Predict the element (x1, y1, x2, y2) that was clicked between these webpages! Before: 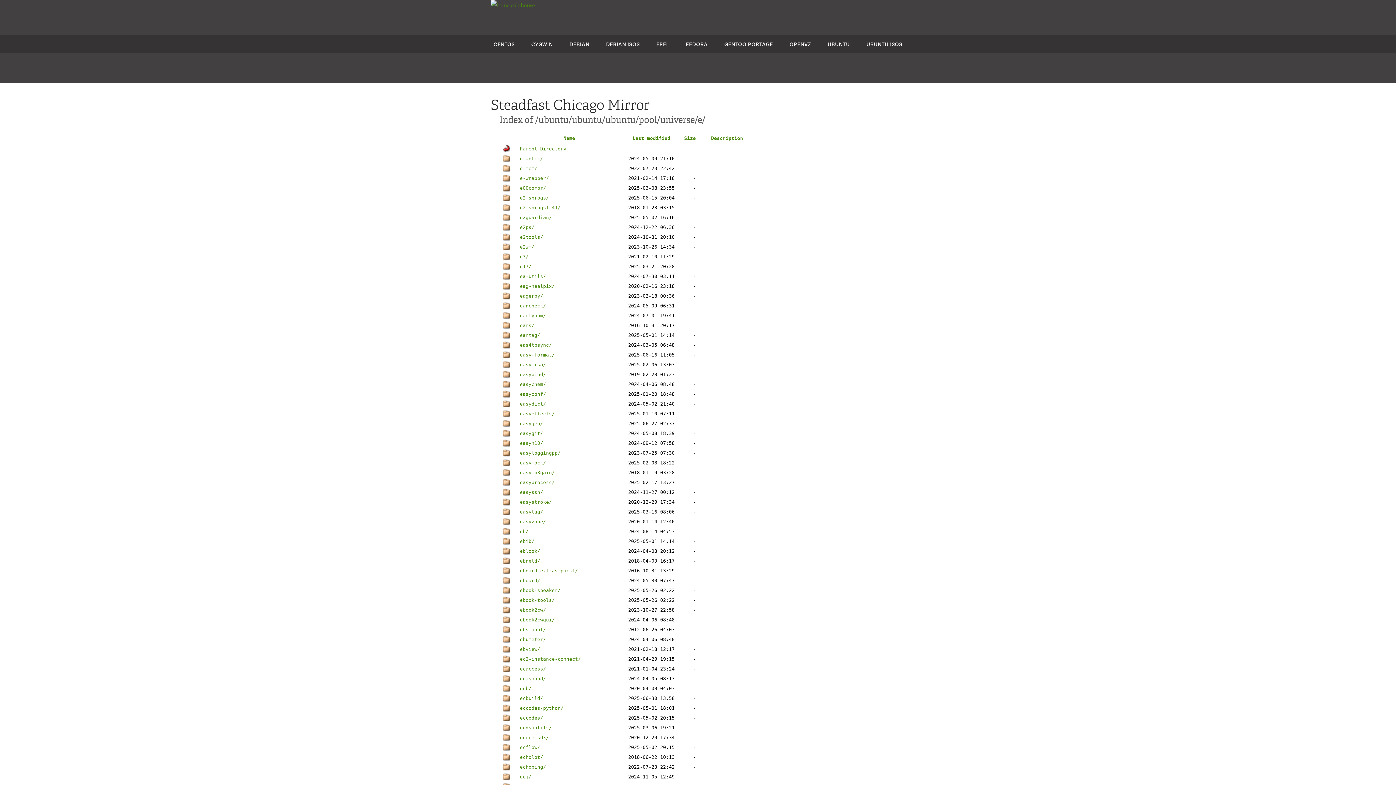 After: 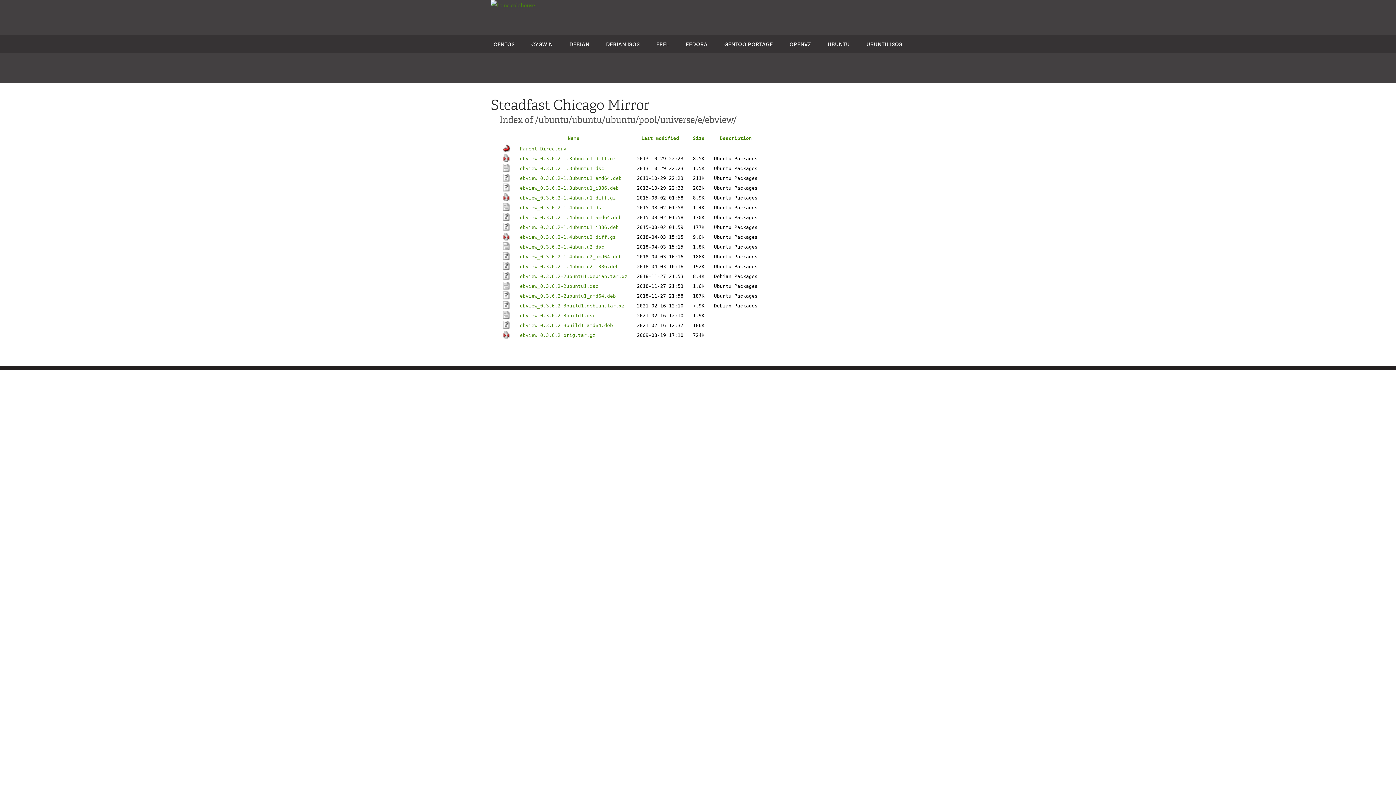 Action: bbox: (520, 646, 540, 652) label: ebview/